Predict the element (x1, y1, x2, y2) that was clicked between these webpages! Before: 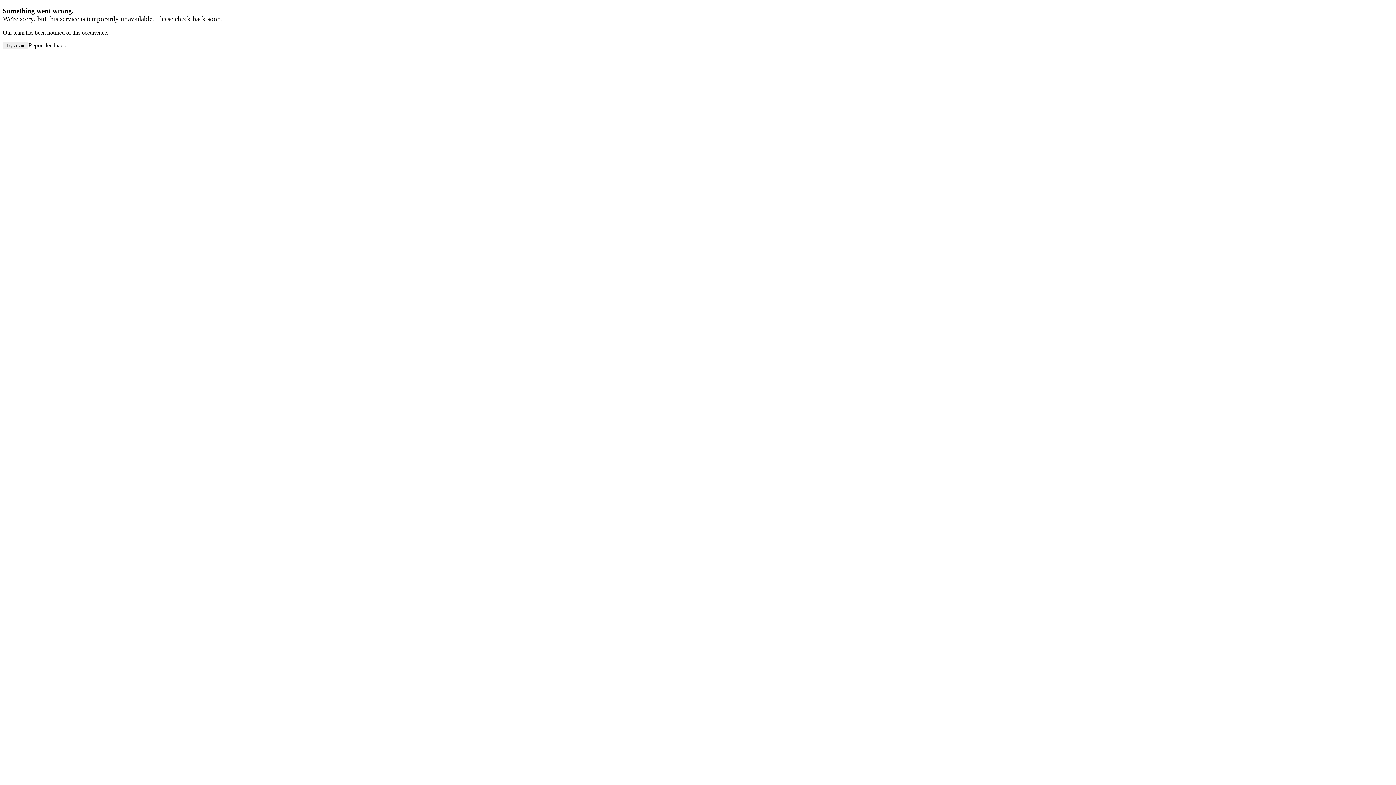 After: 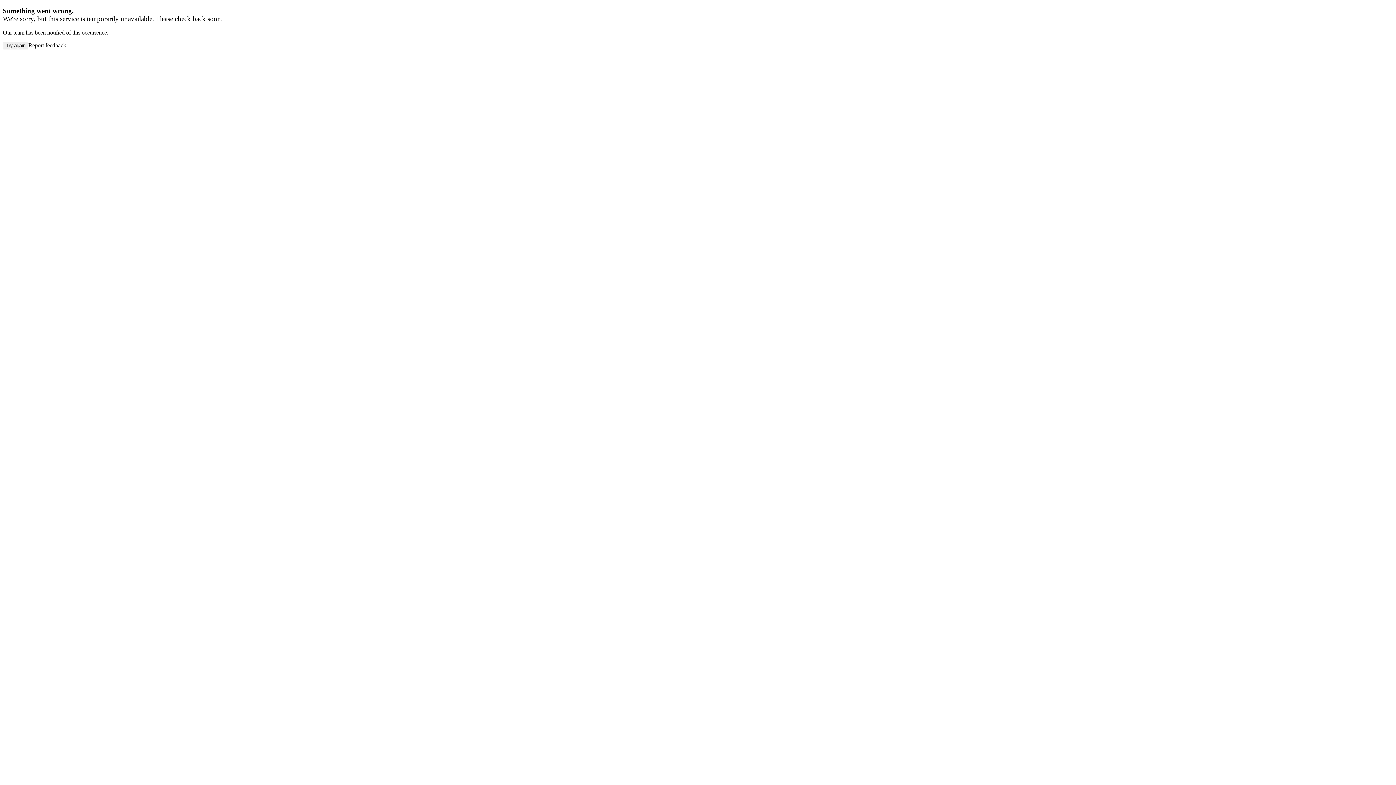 Action: label: Report feedback bbox: (28, 42, 66, 48)